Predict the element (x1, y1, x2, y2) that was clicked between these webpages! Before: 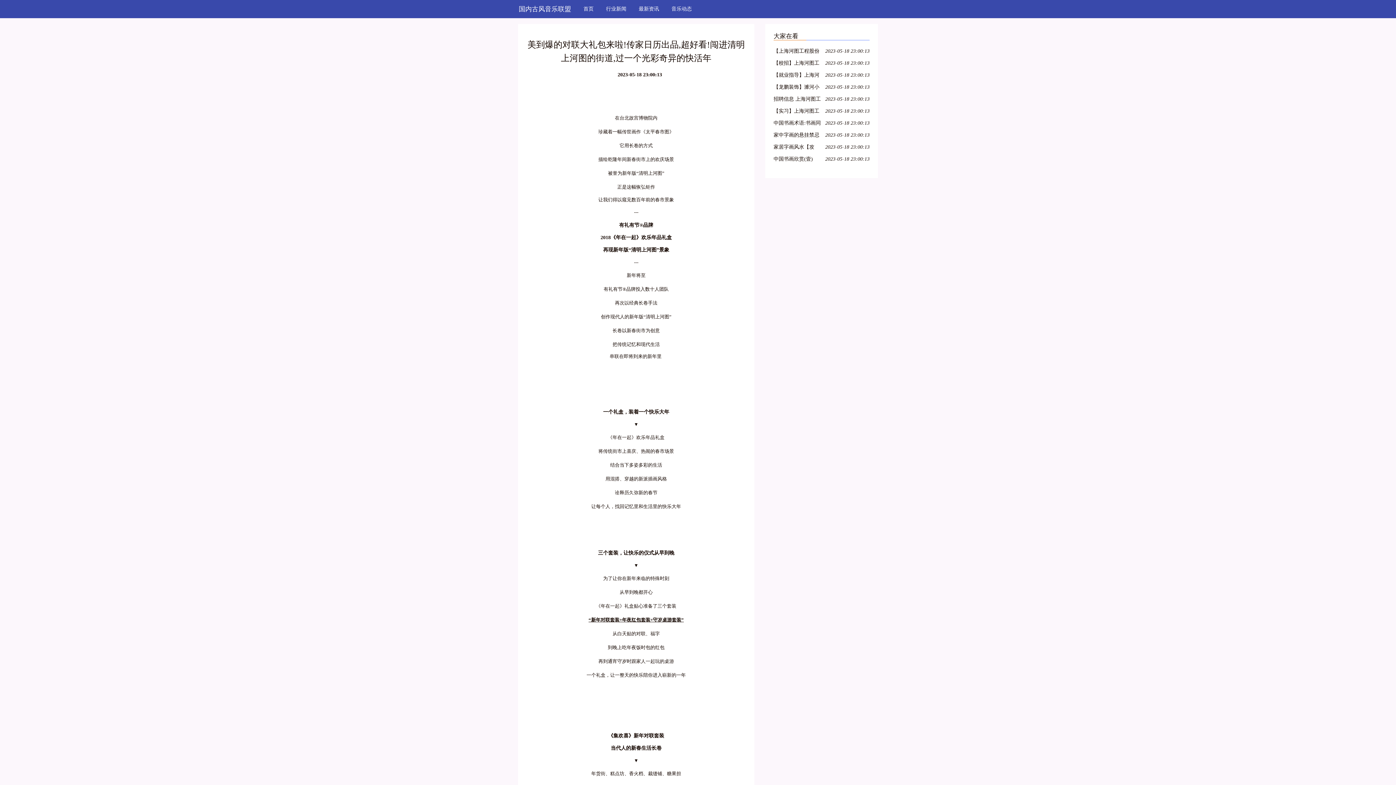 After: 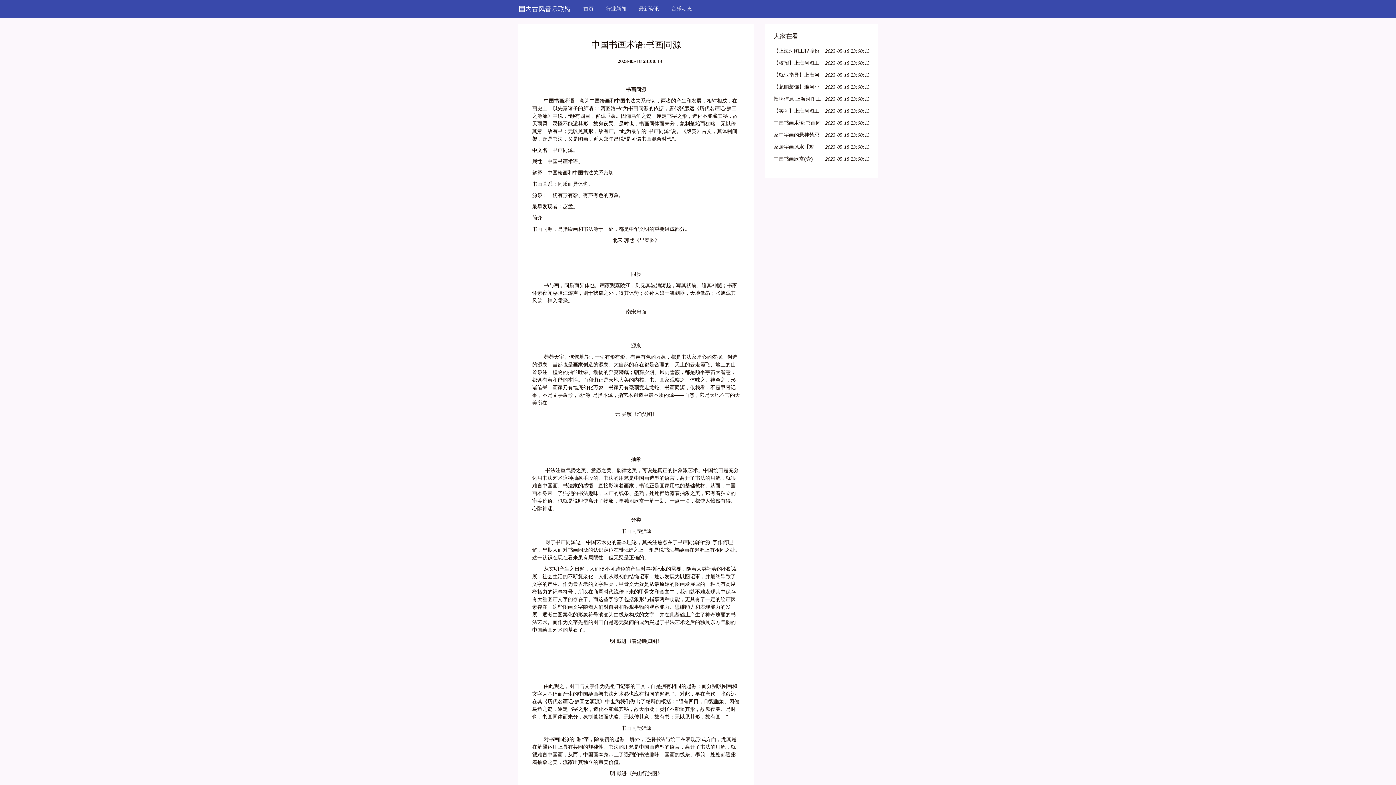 Action: label: 中国书画术语:书画同源 bbox: (773, 118, 822, 128)